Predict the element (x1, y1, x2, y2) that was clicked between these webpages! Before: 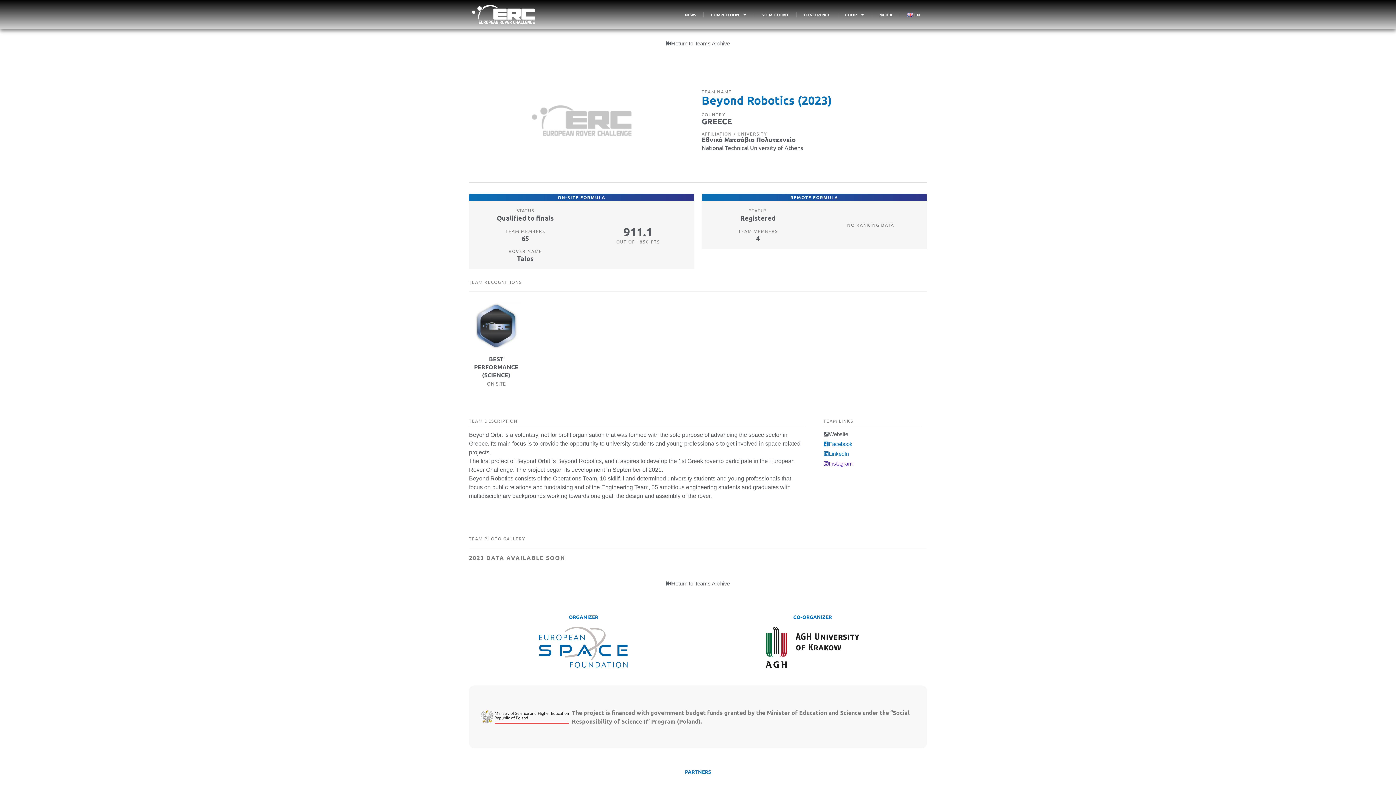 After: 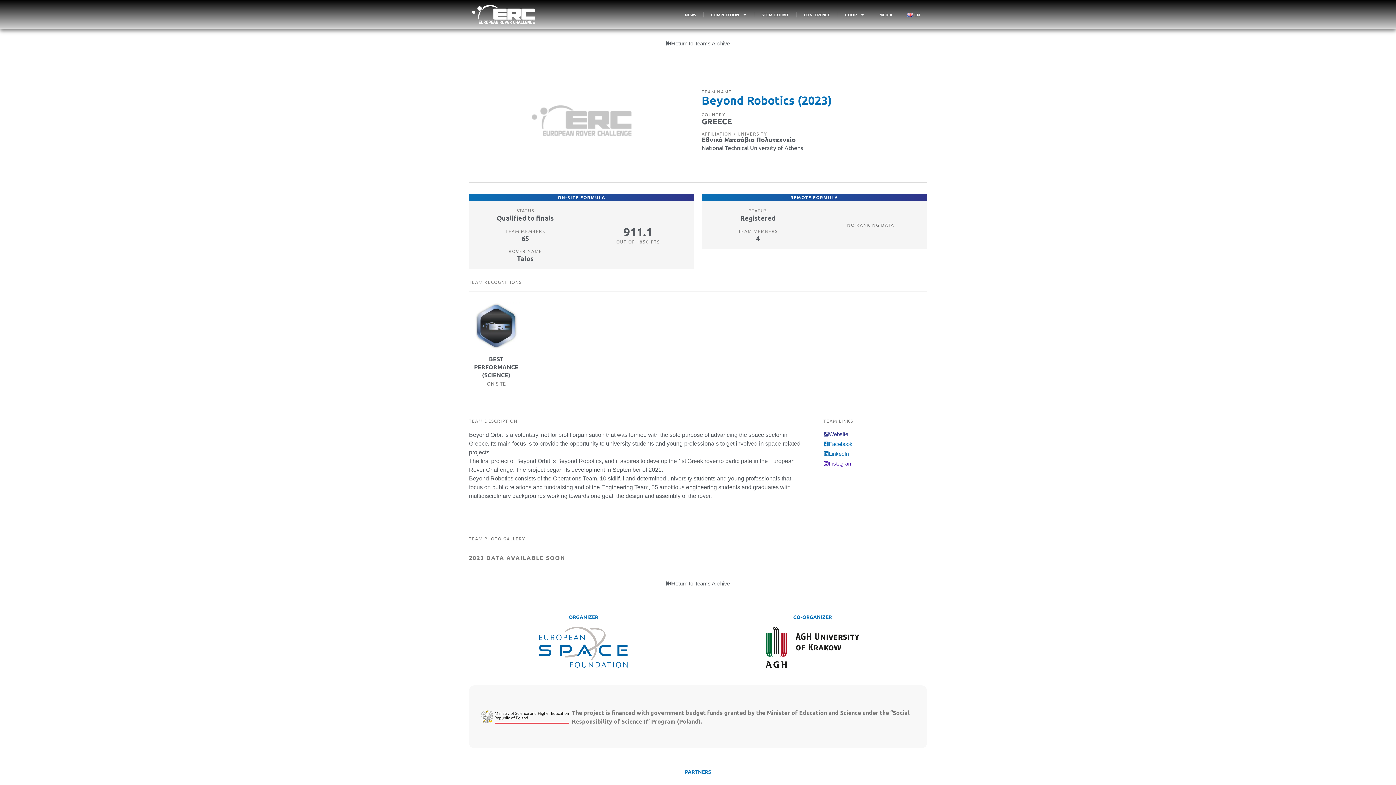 Action: label: Website bbox: (823, 431, 848, 437)